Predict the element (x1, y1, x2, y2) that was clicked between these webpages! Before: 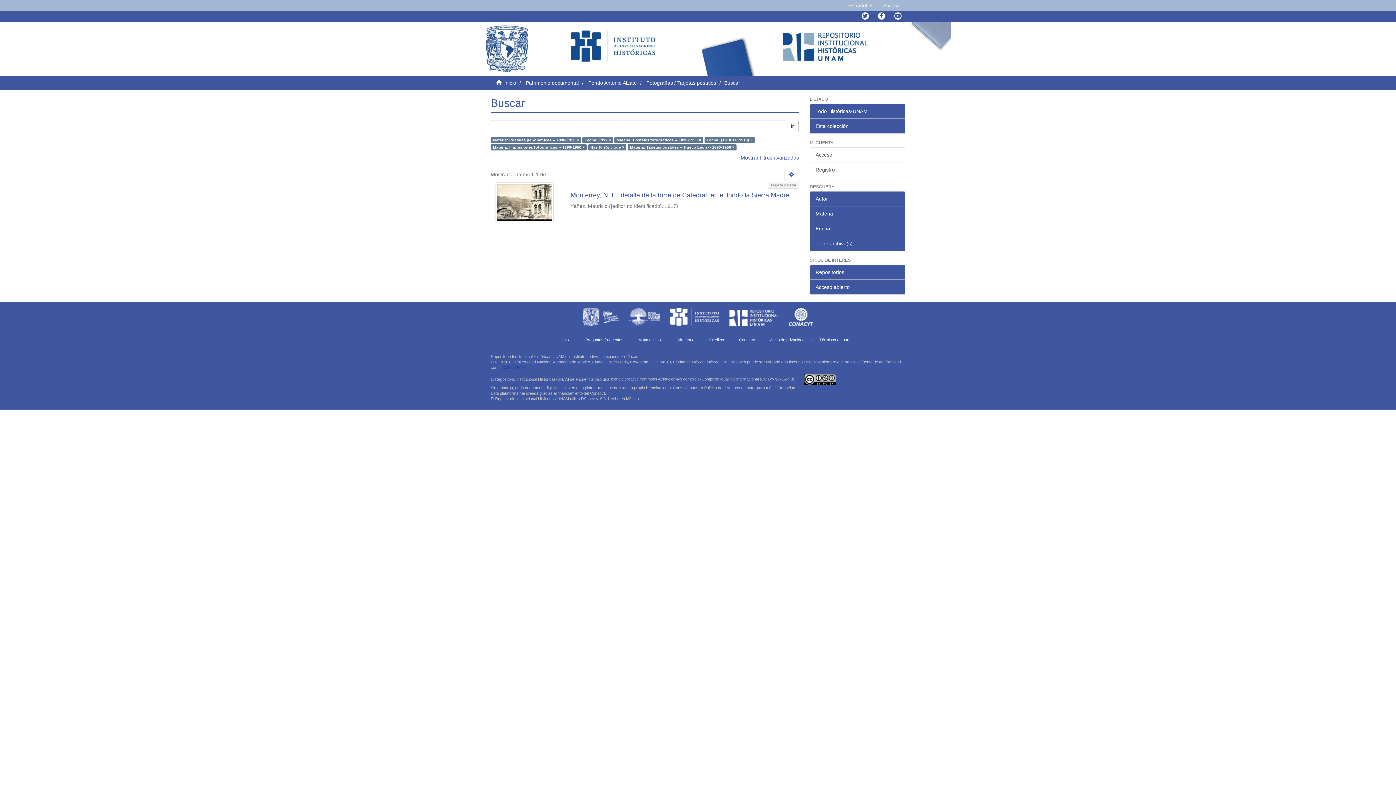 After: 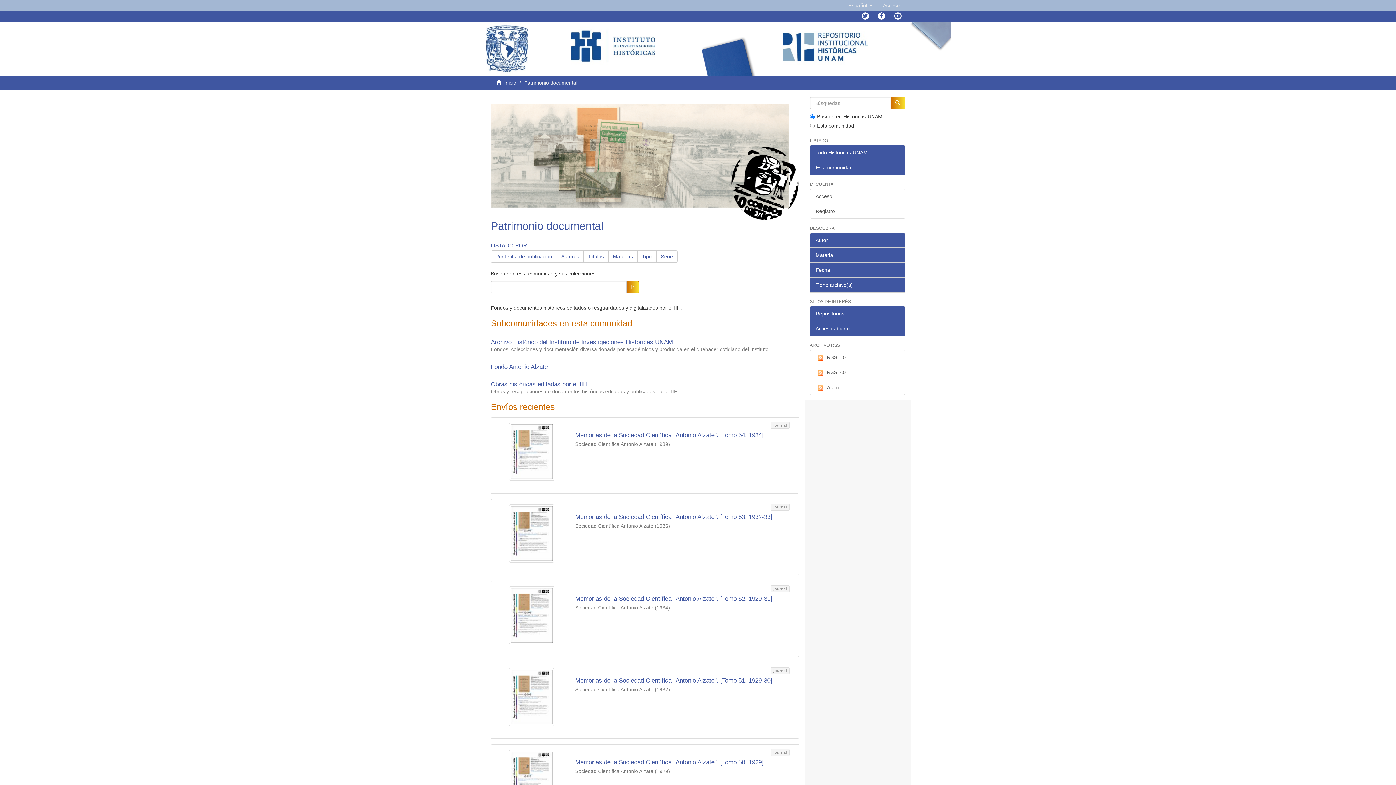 Action: label: Patrimonio documental bbox: (525, 80, 578, 85)